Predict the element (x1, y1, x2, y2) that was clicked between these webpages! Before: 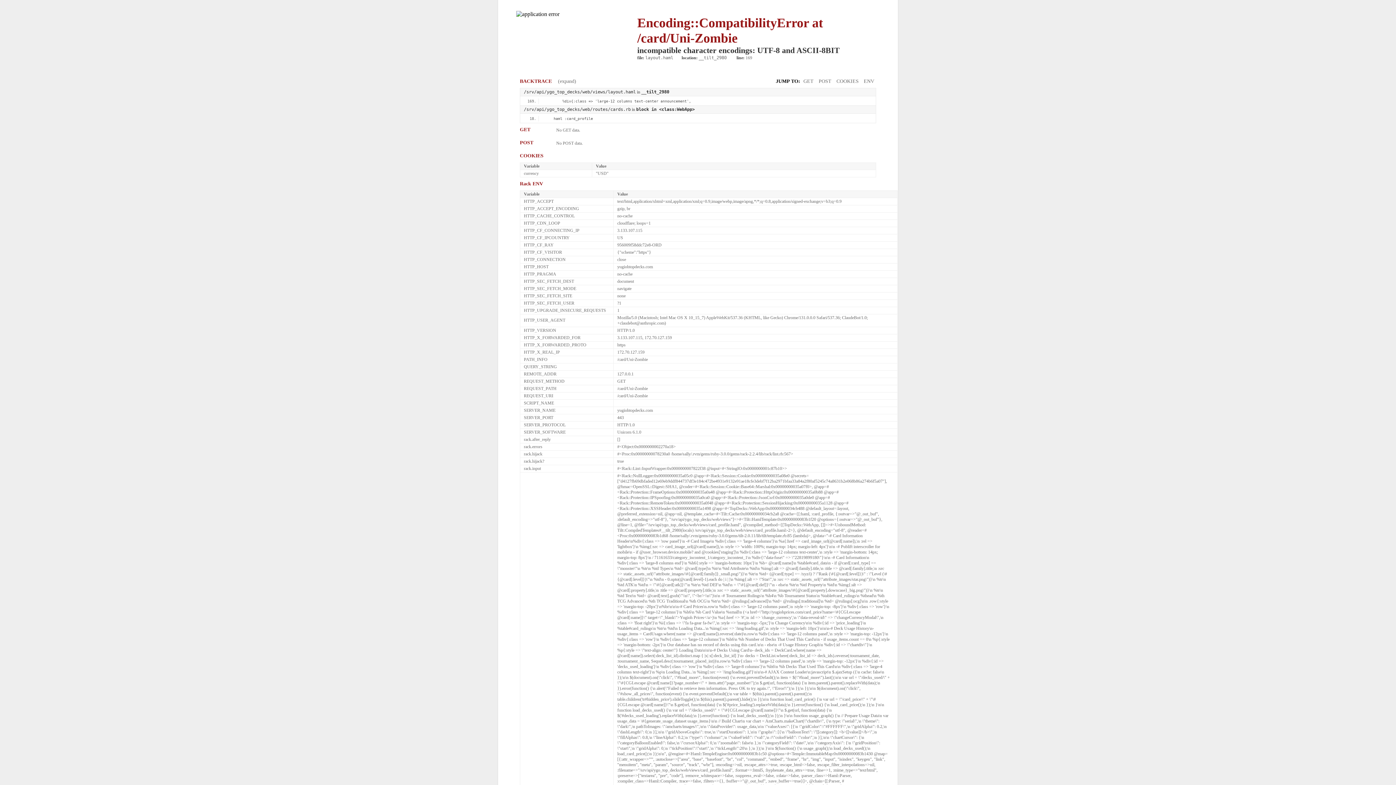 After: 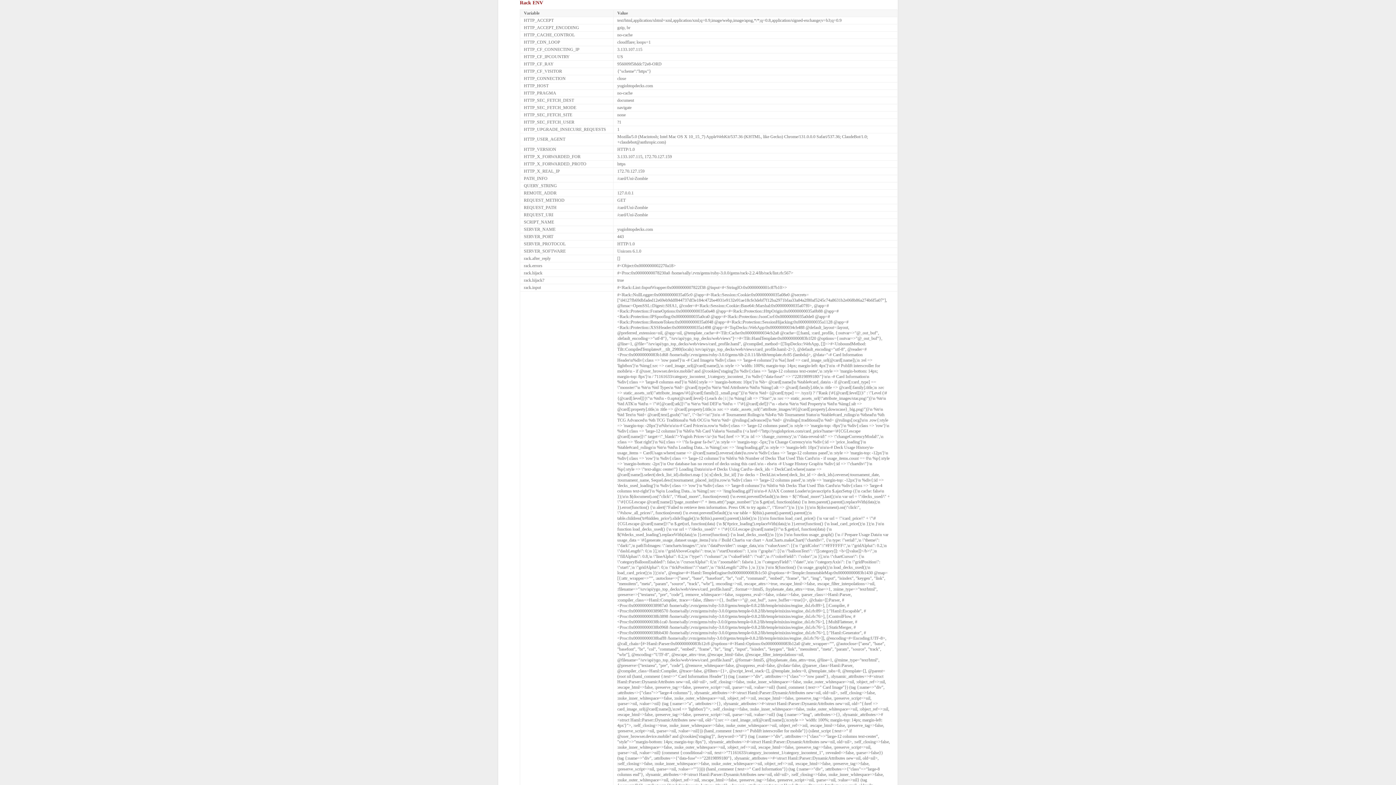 Action: bbox: (862, 78, 876, 84) label: ENV